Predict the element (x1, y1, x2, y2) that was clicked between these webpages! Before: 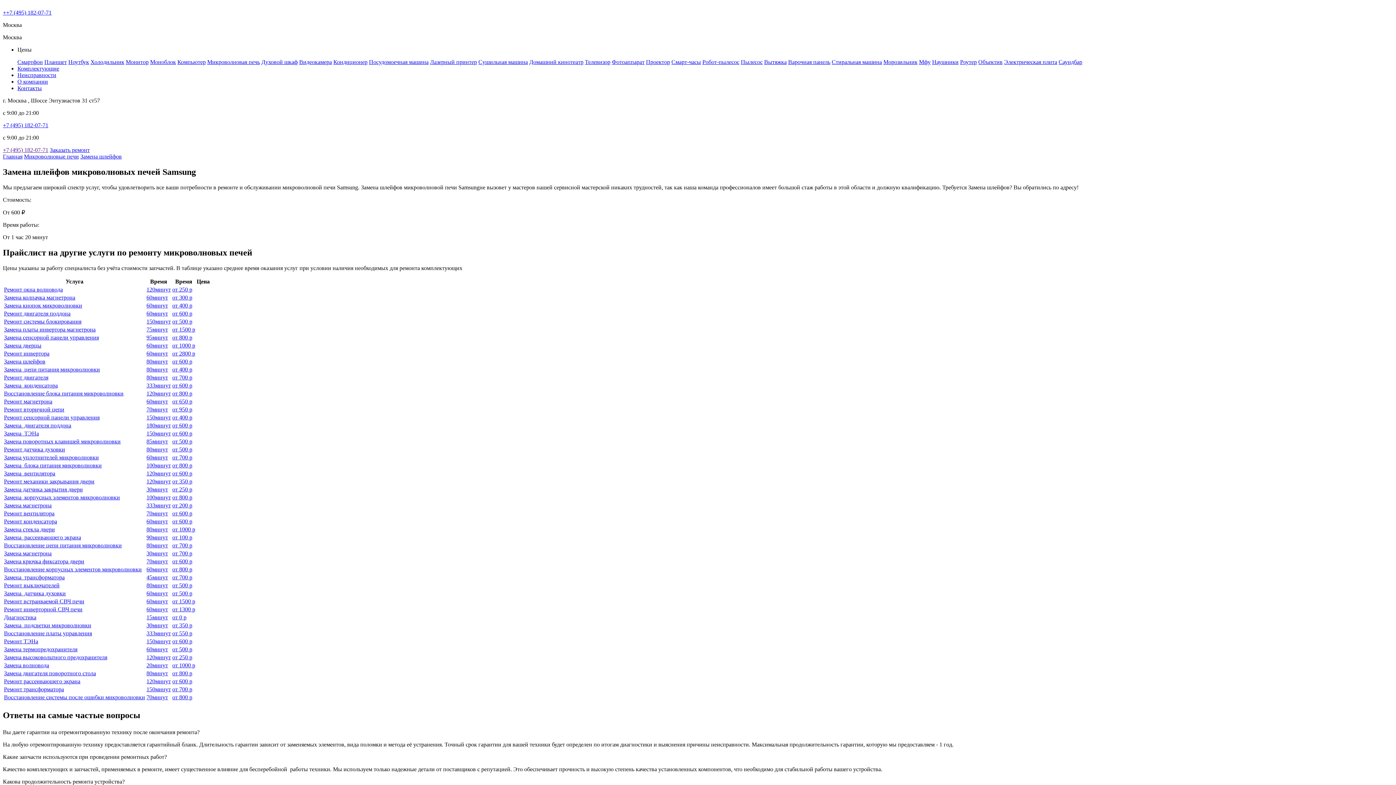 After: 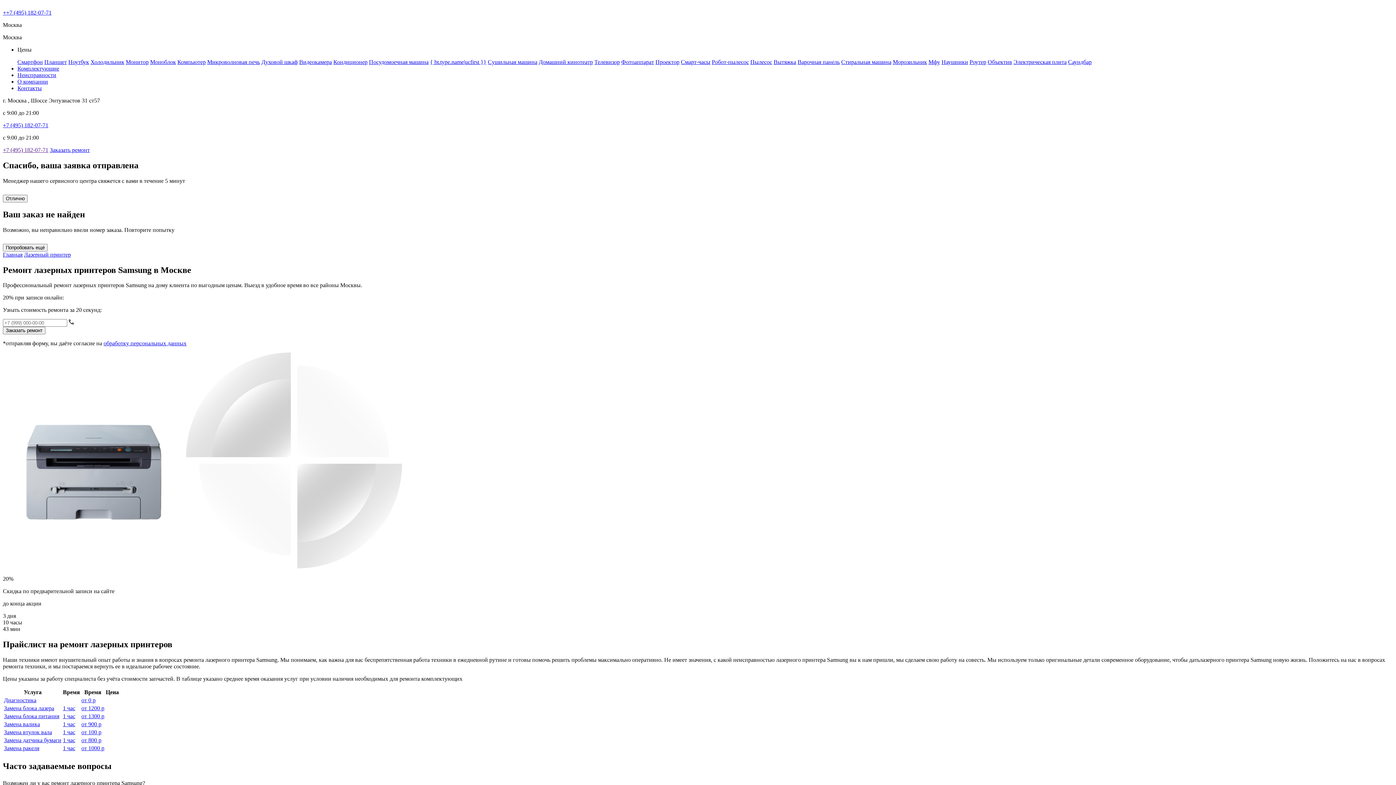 Action: label: Лазерный принтер bbox: (430, 58, 477, 65)